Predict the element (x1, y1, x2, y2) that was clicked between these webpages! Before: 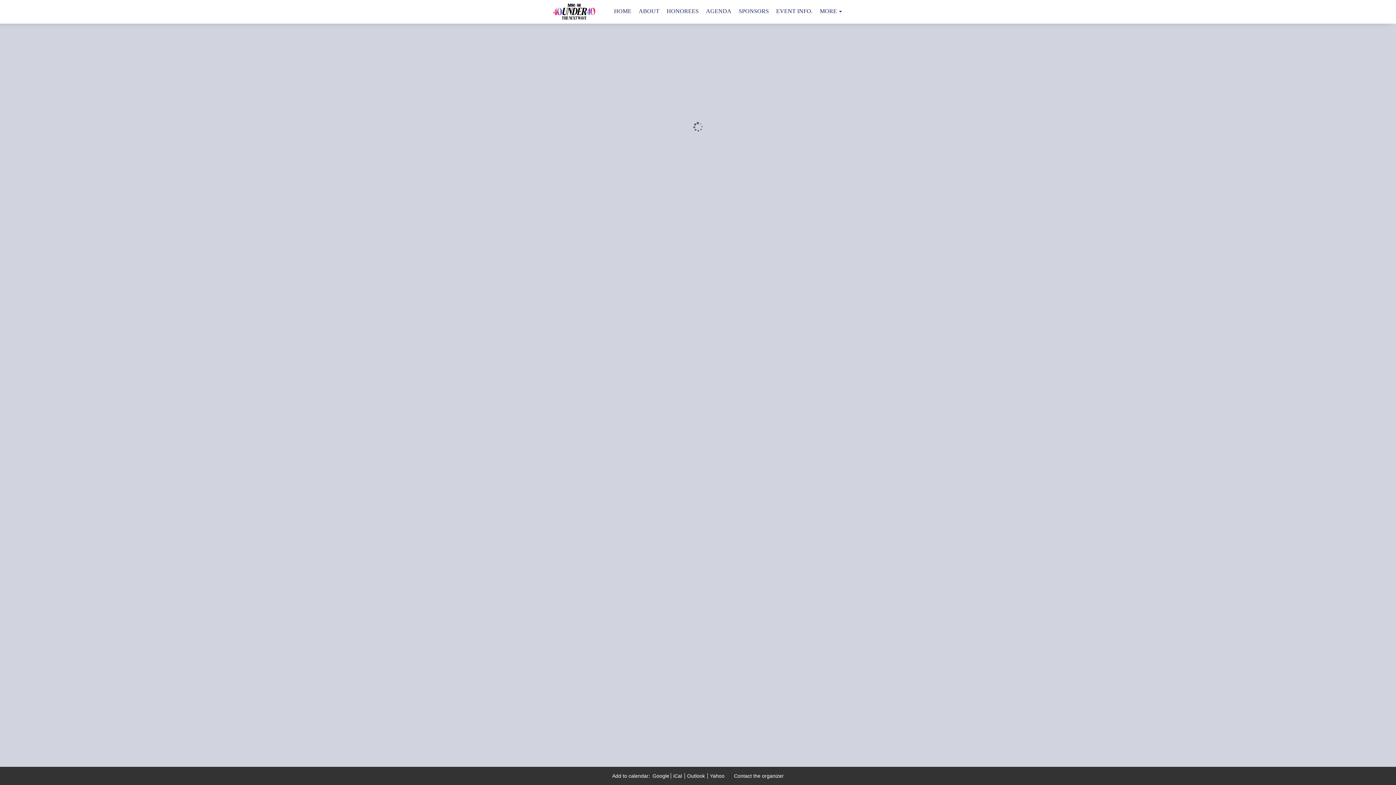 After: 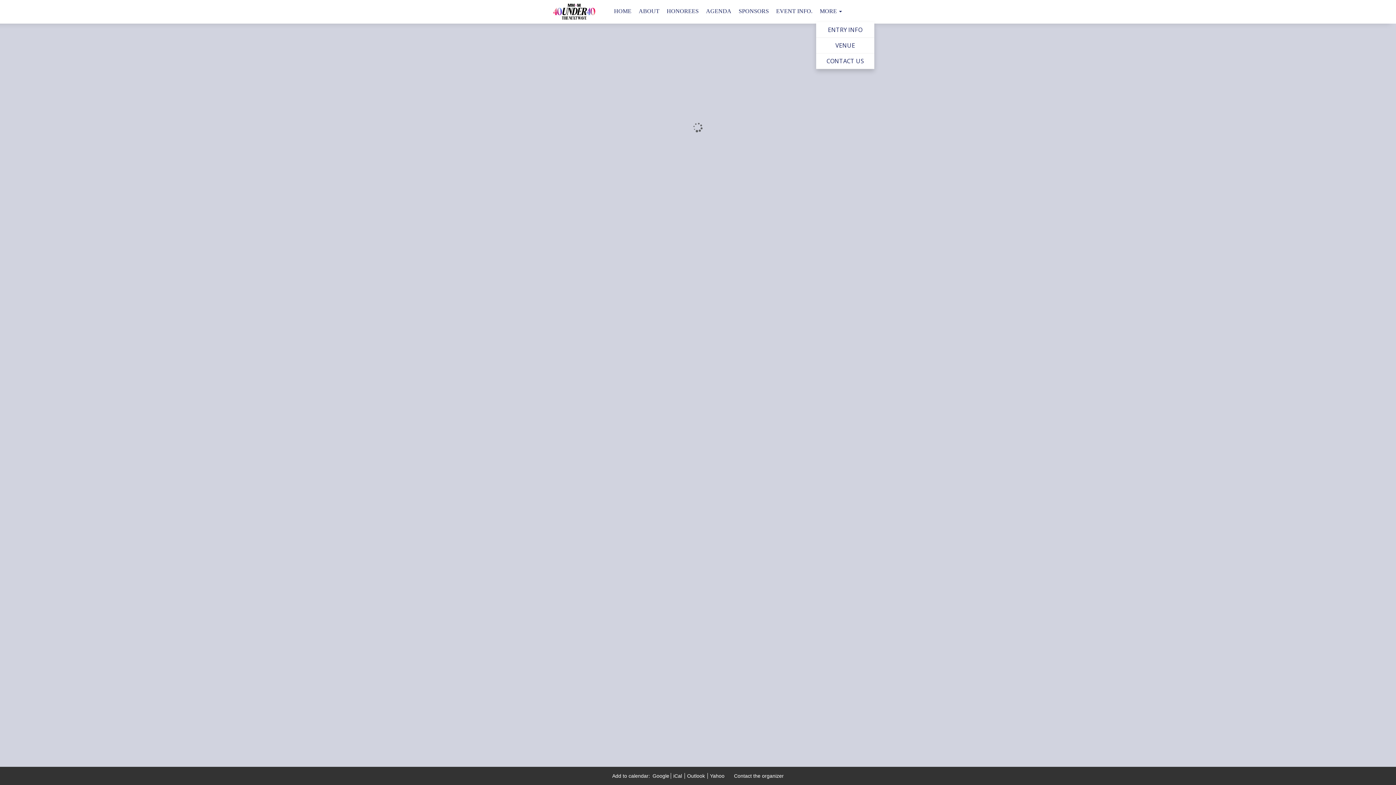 Action: label: MORE  bbox: (816, 0, 845, 22)